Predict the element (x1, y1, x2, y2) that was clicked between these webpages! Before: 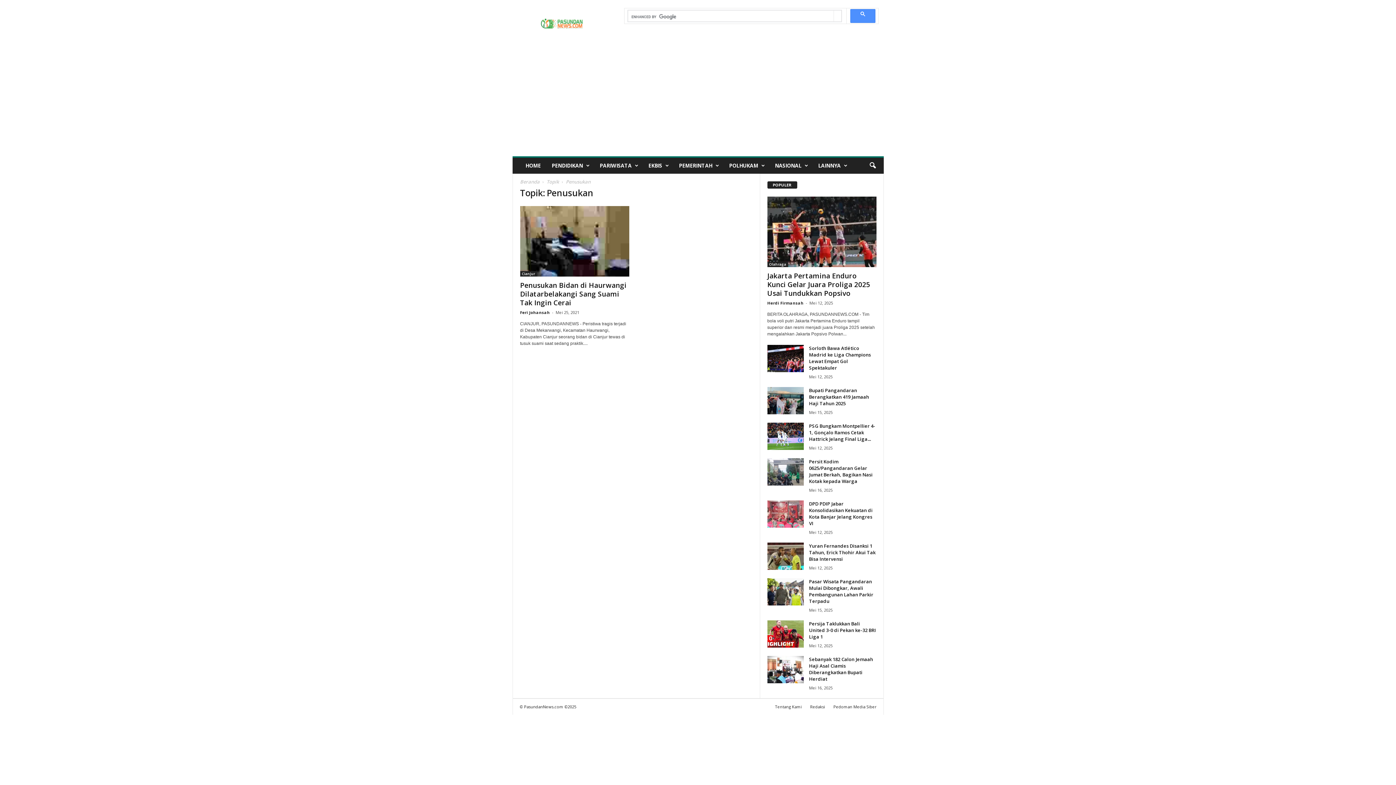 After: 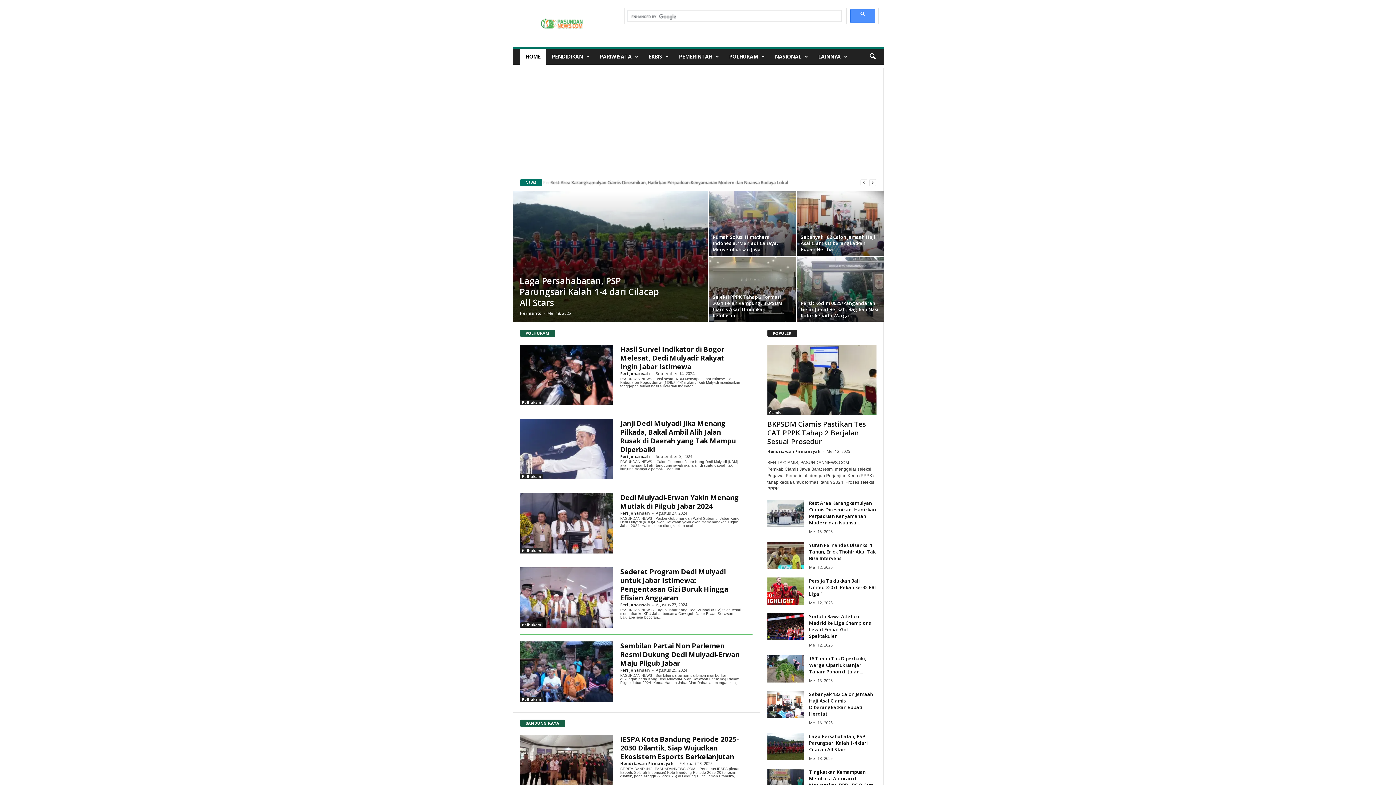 Action: bbox: (767, 300, 803, 305) label: Herdi Firmansah